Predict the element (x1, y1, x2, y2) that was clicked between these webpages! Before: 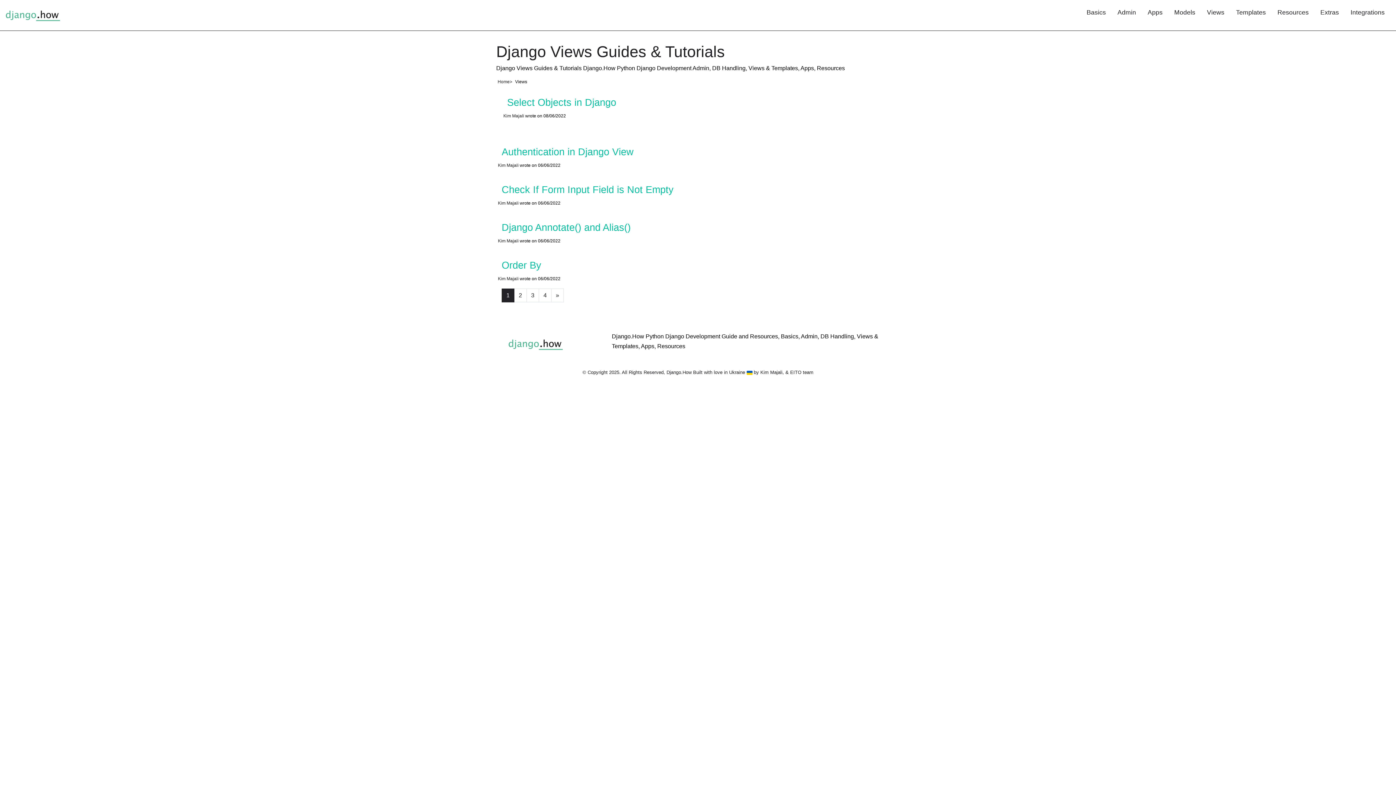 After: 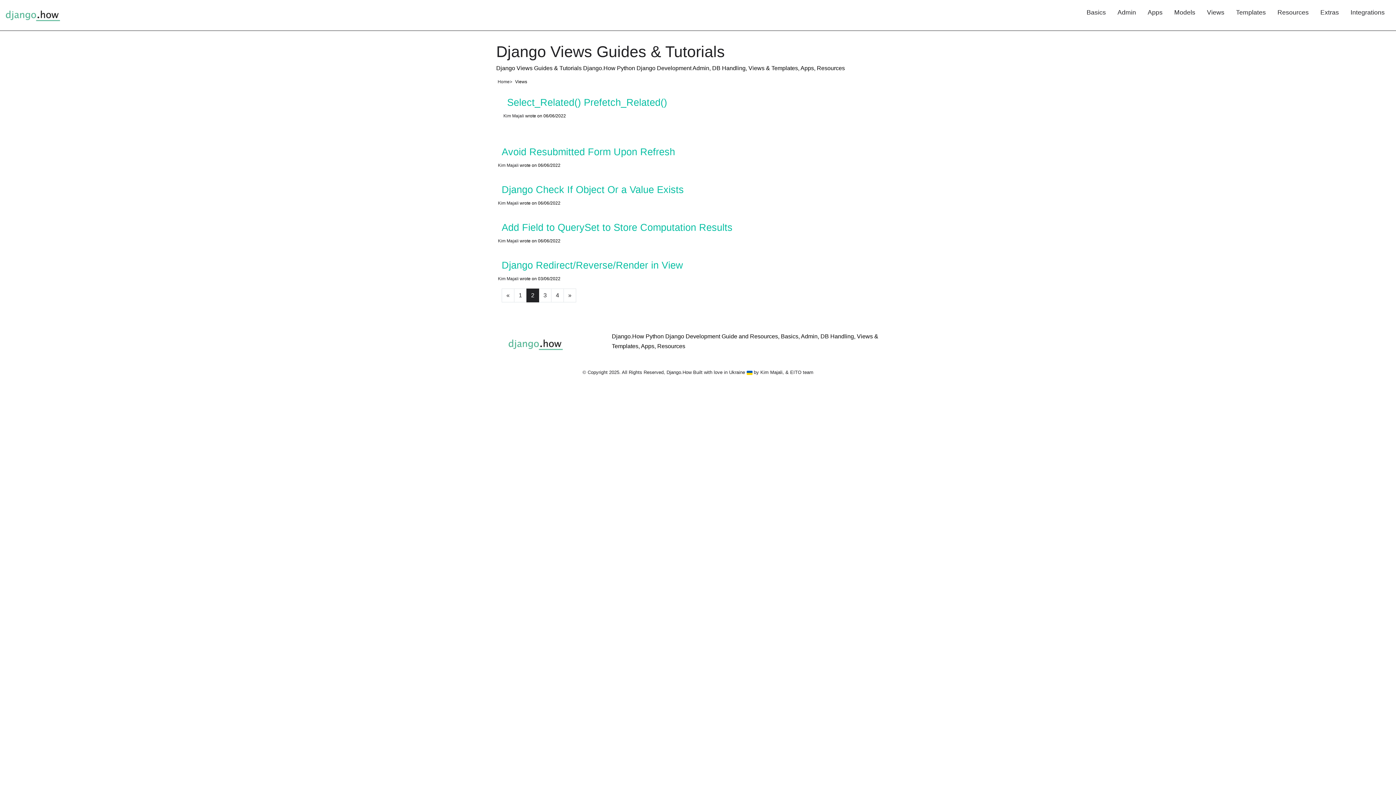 Action: label: 2 bbox: (514, 288, 526, 302)